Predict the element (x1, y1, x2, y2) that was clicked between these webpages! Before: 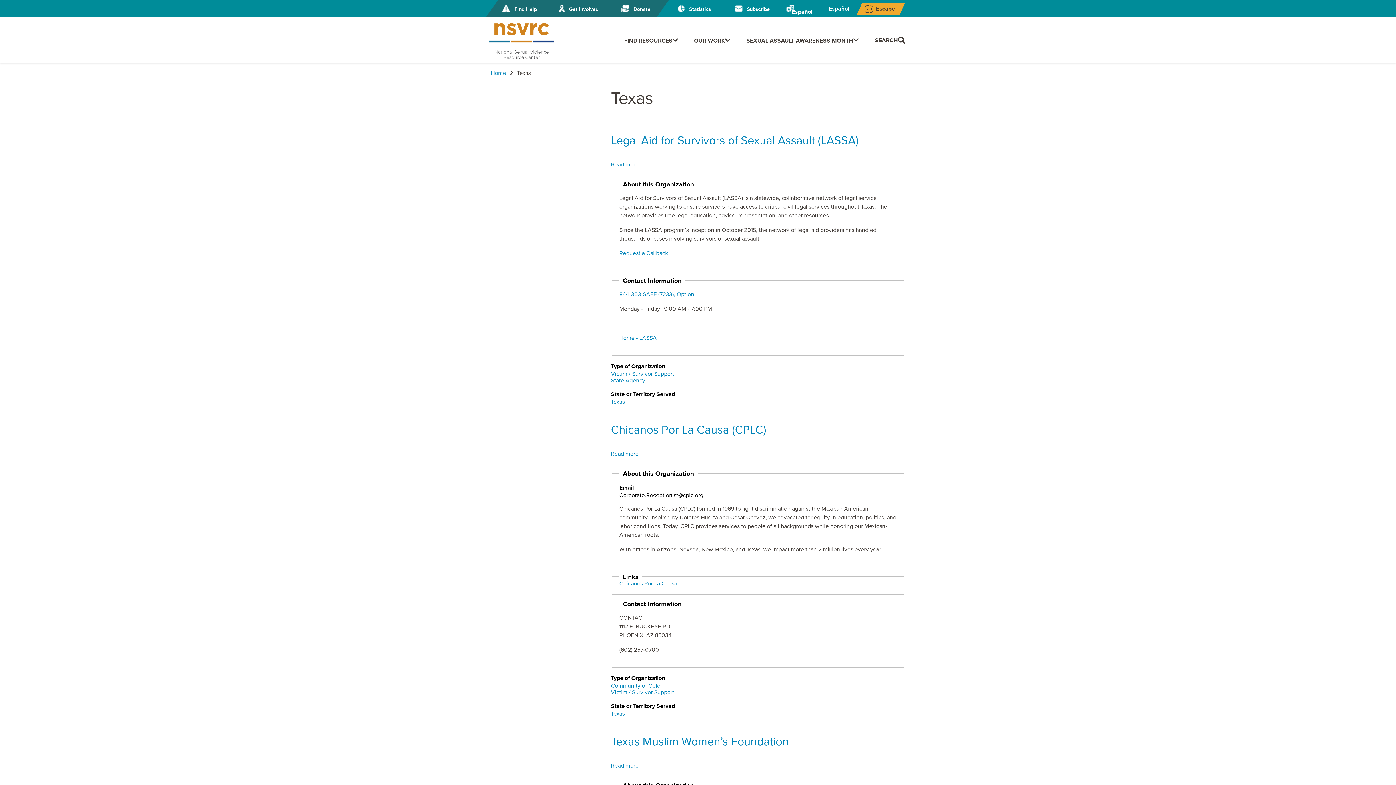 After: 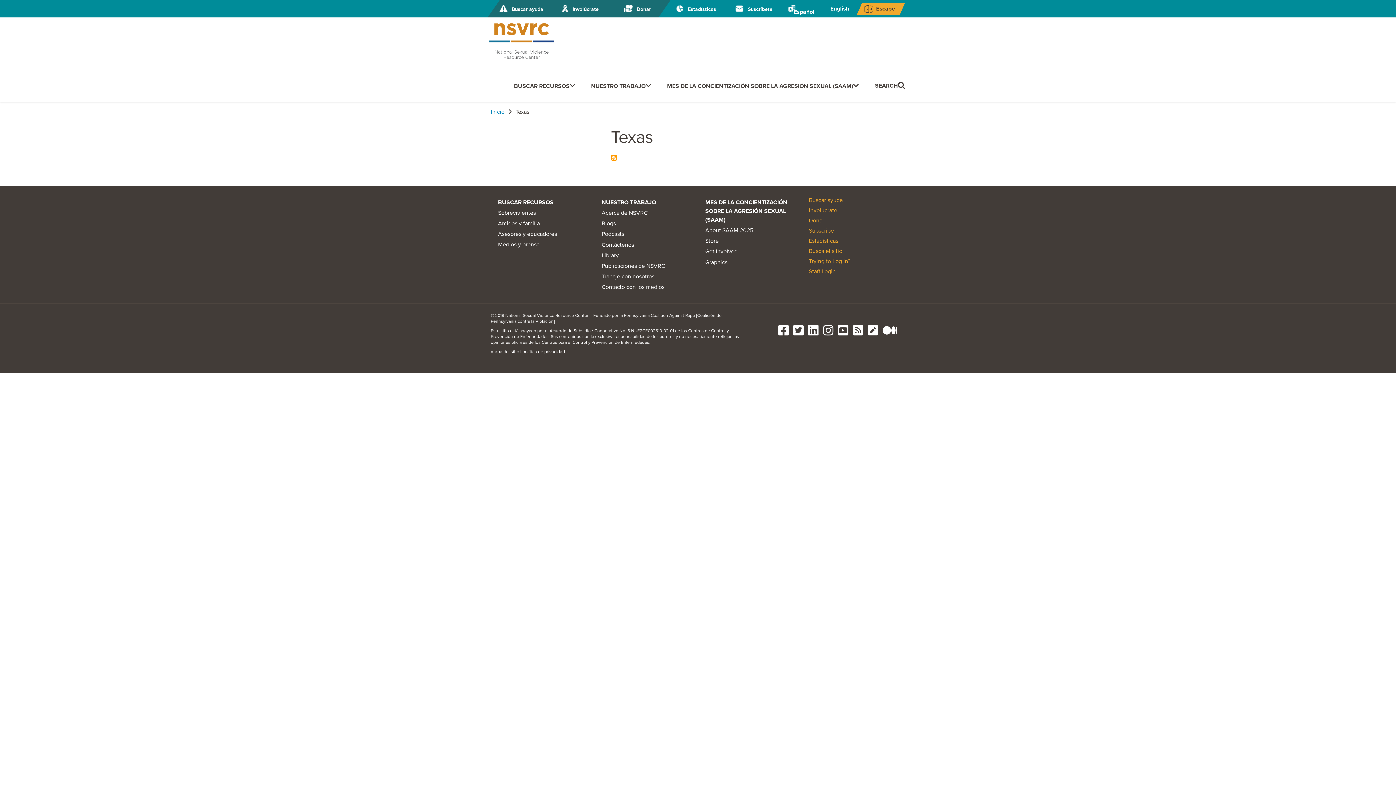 Action: bbox: (821, 0, 856, 17) label: Español